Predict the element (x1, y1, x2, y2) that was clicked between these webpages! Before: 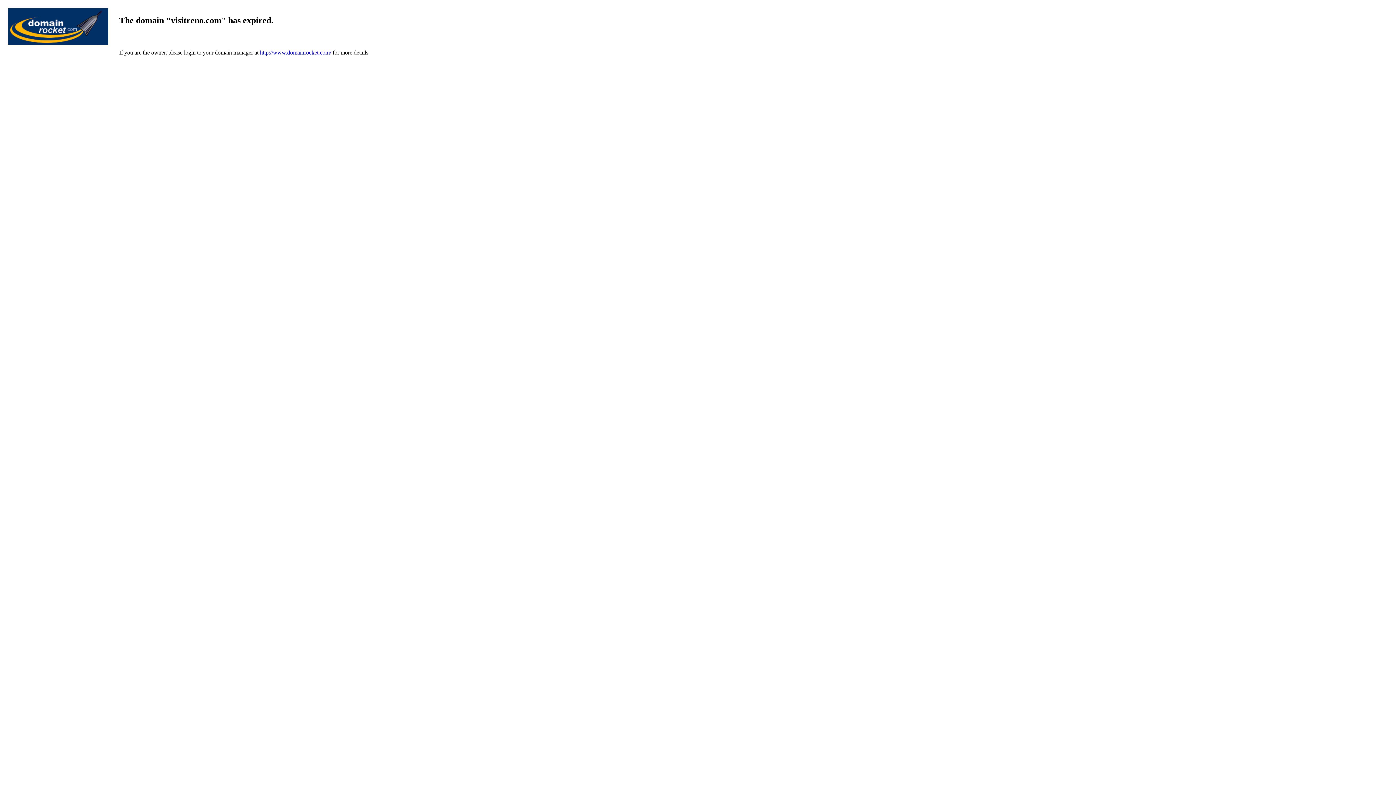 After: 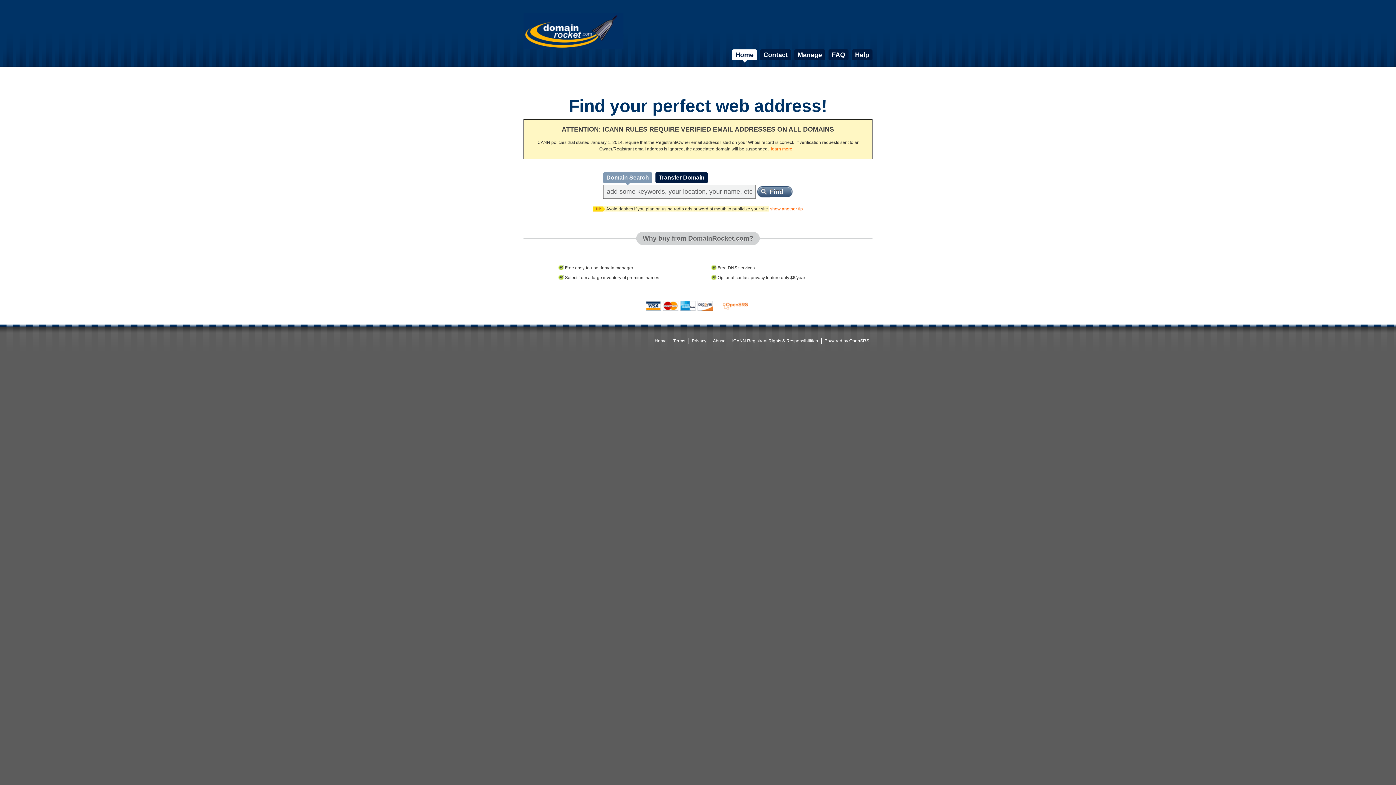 Action: label: http://www.domainrocket.com/ bbox: (260, 49, 331, 55)